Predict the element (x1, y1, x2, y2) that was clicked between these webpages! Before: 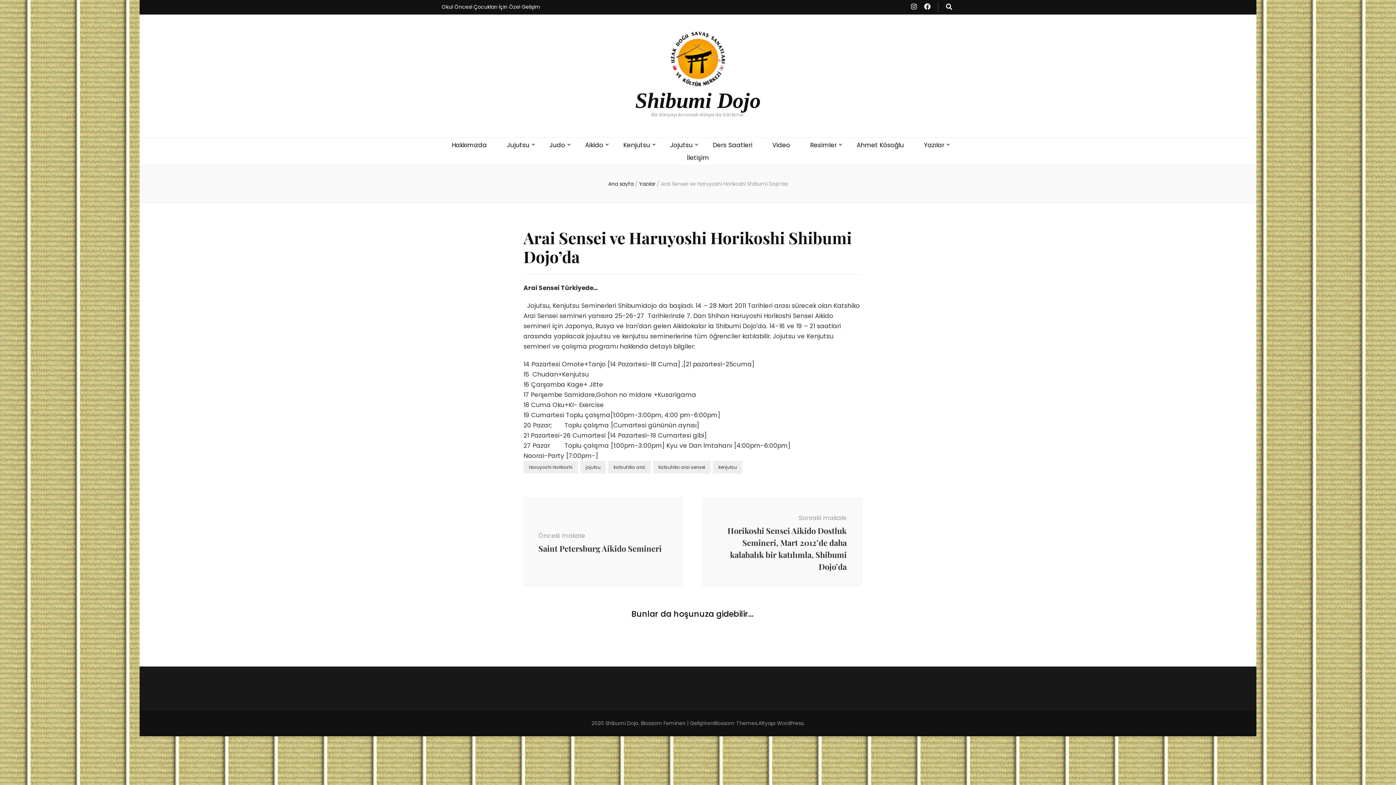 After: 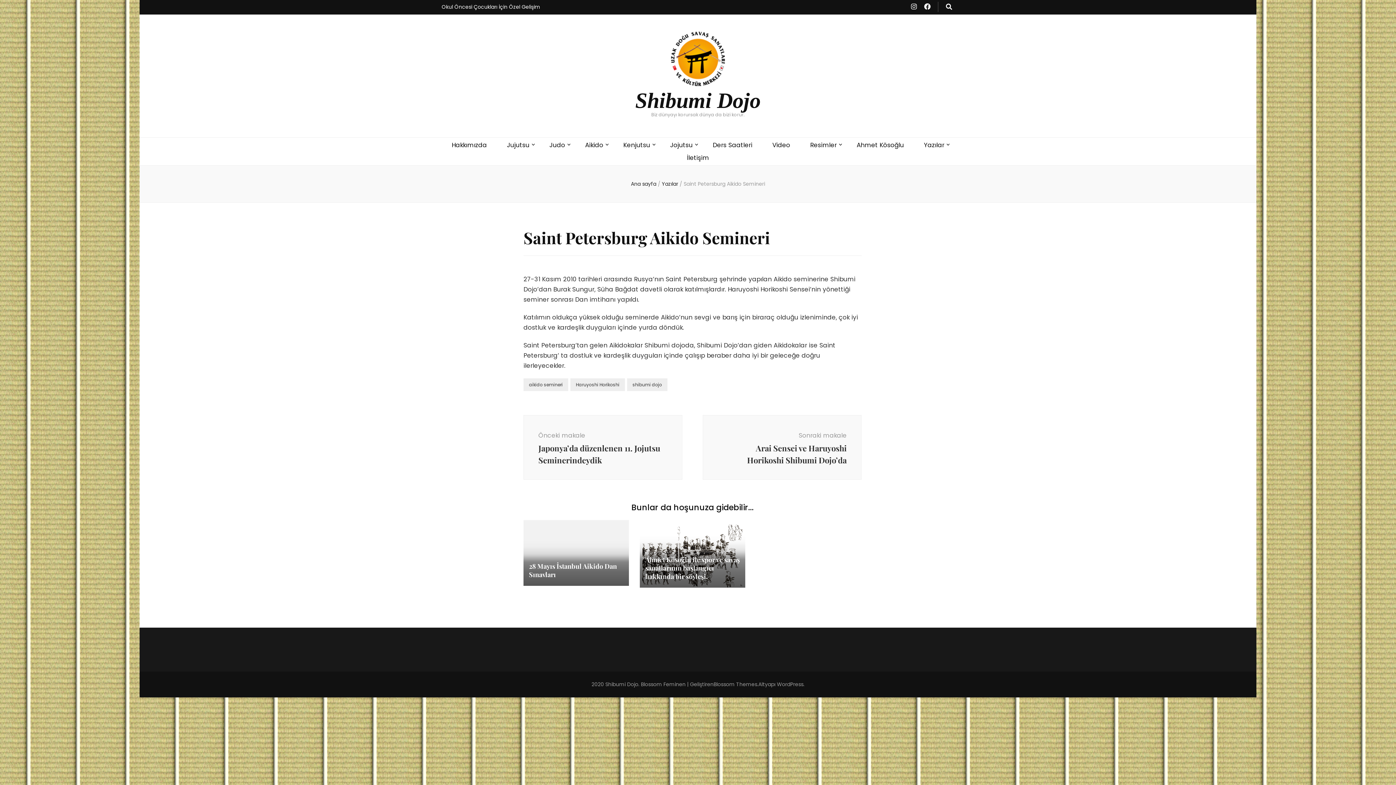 Action: label: Önceki makale
Saint Petersburg Aikido Semineri bbox: (523, 497, 682, 586)